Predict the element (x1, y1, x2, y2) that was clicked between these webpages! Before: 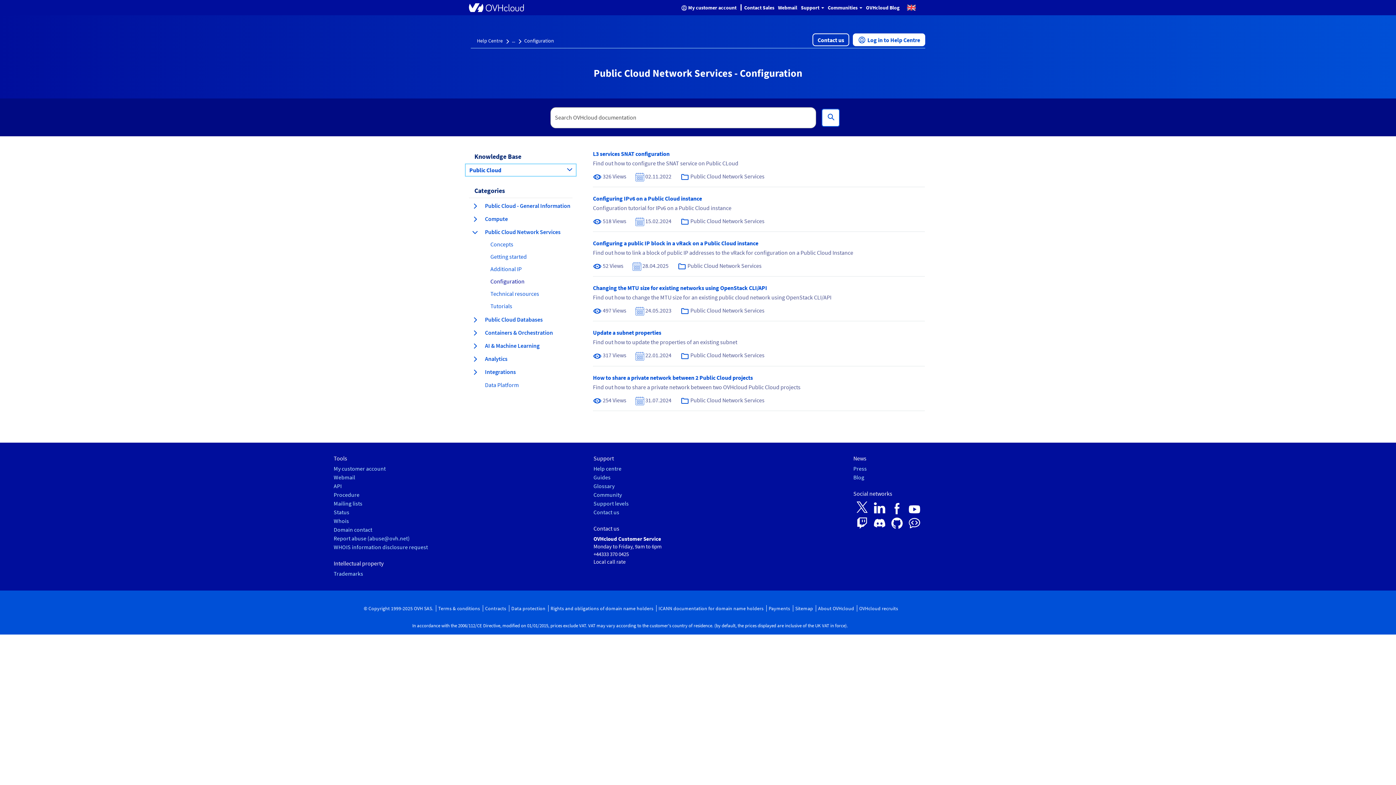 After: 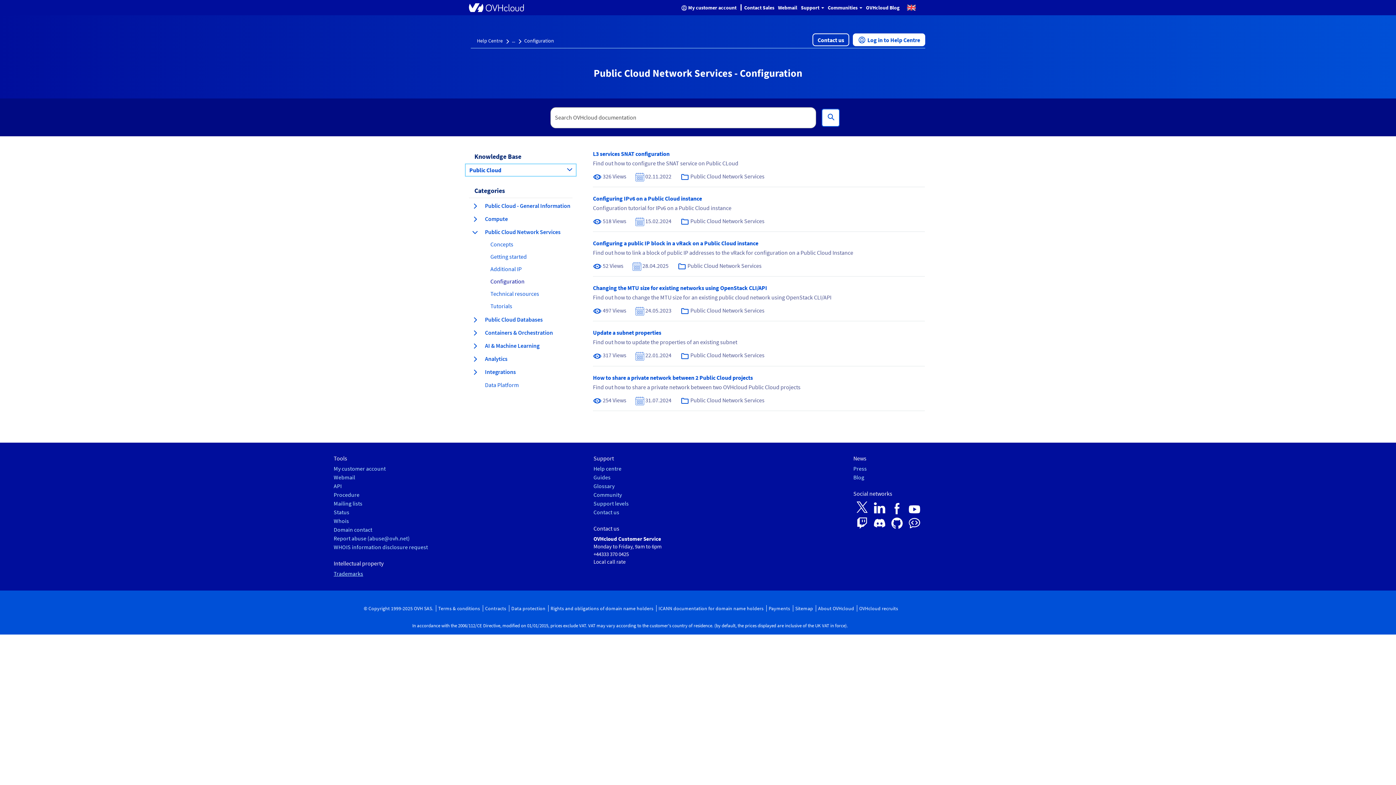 Action: label: Trademarks bbox: (333, 570, 363, 577)